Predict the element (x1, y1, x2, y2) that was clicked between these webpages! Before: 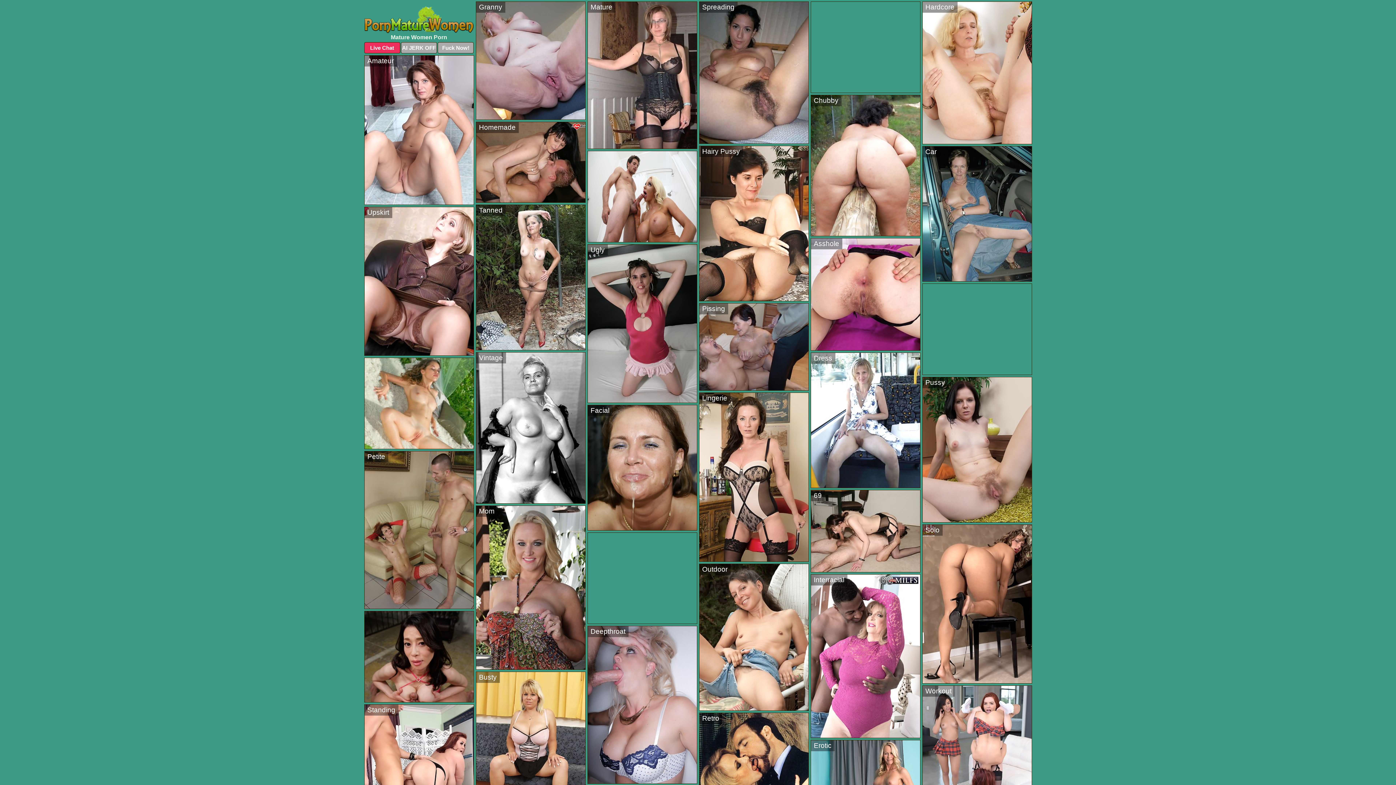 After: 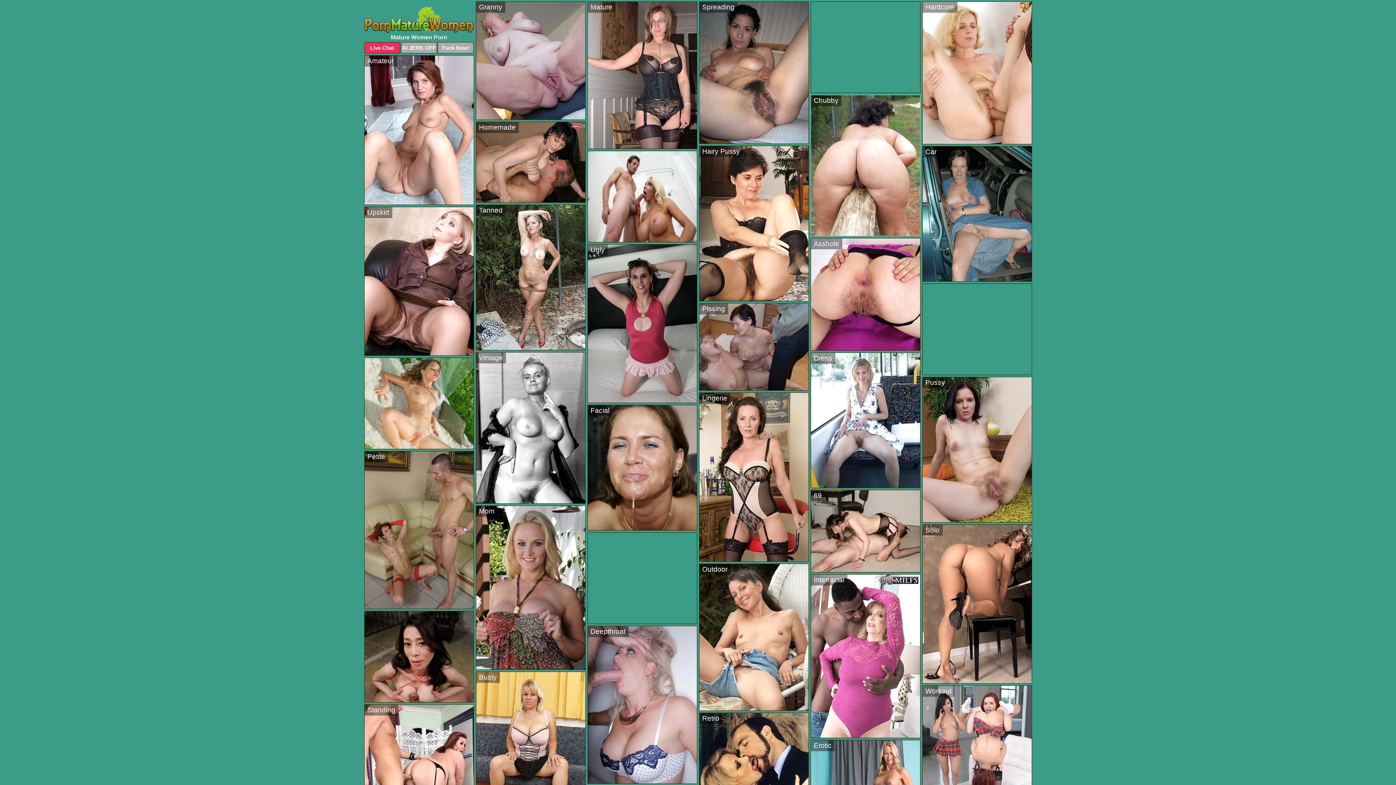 Action: label: Chubby bbox: (810, 94, 920, 236)